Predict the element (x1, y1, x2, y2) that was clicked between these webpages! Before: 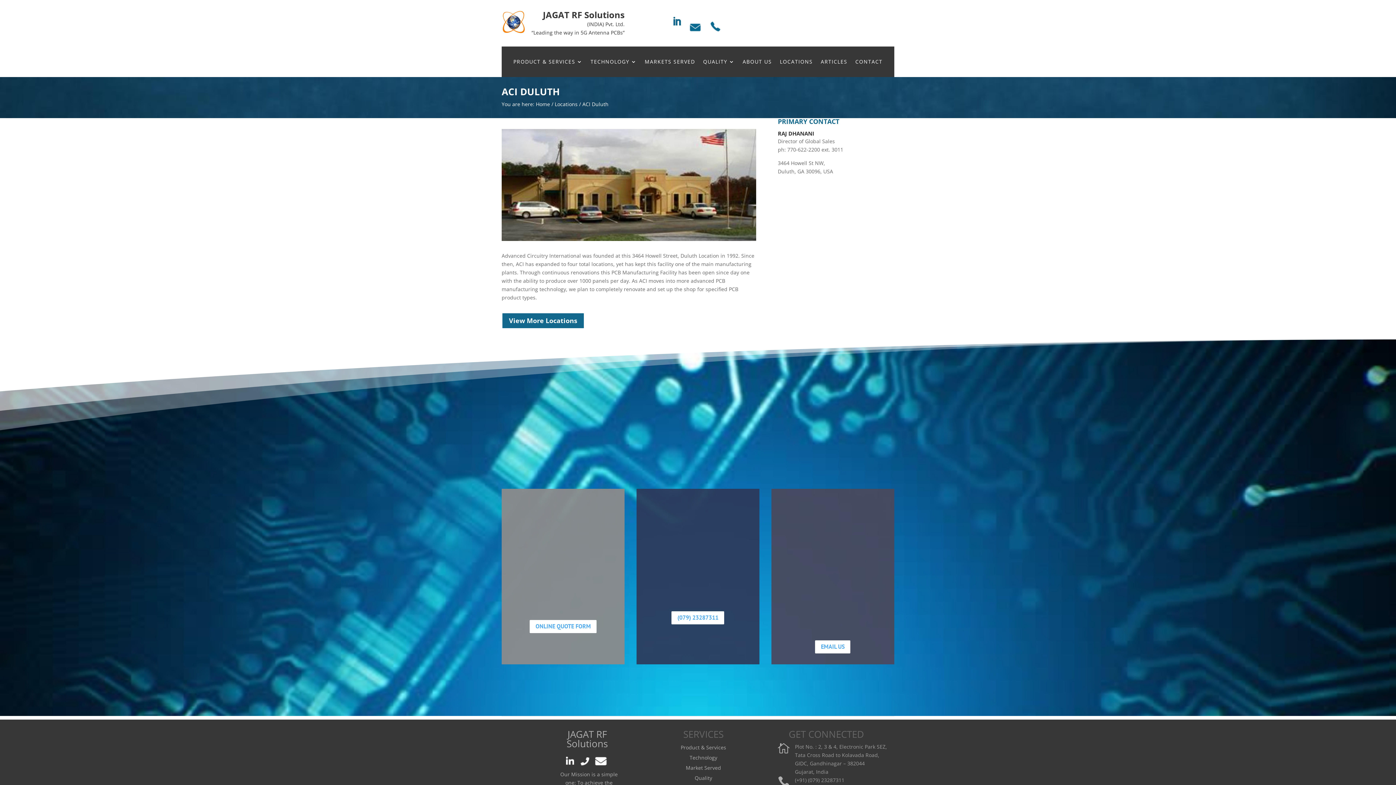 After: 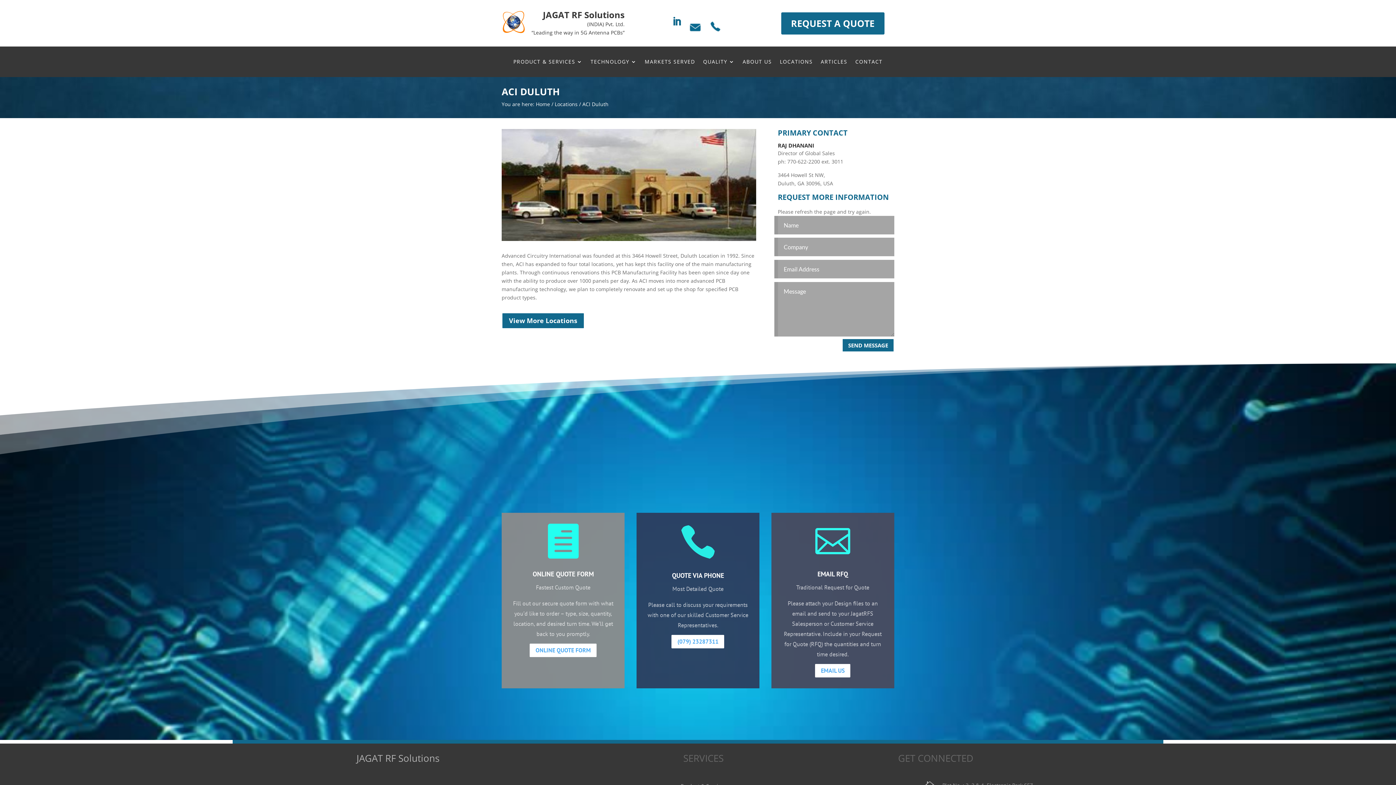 Action: label: SEND MESSAGE bbox: (842, 318, 894, 332)